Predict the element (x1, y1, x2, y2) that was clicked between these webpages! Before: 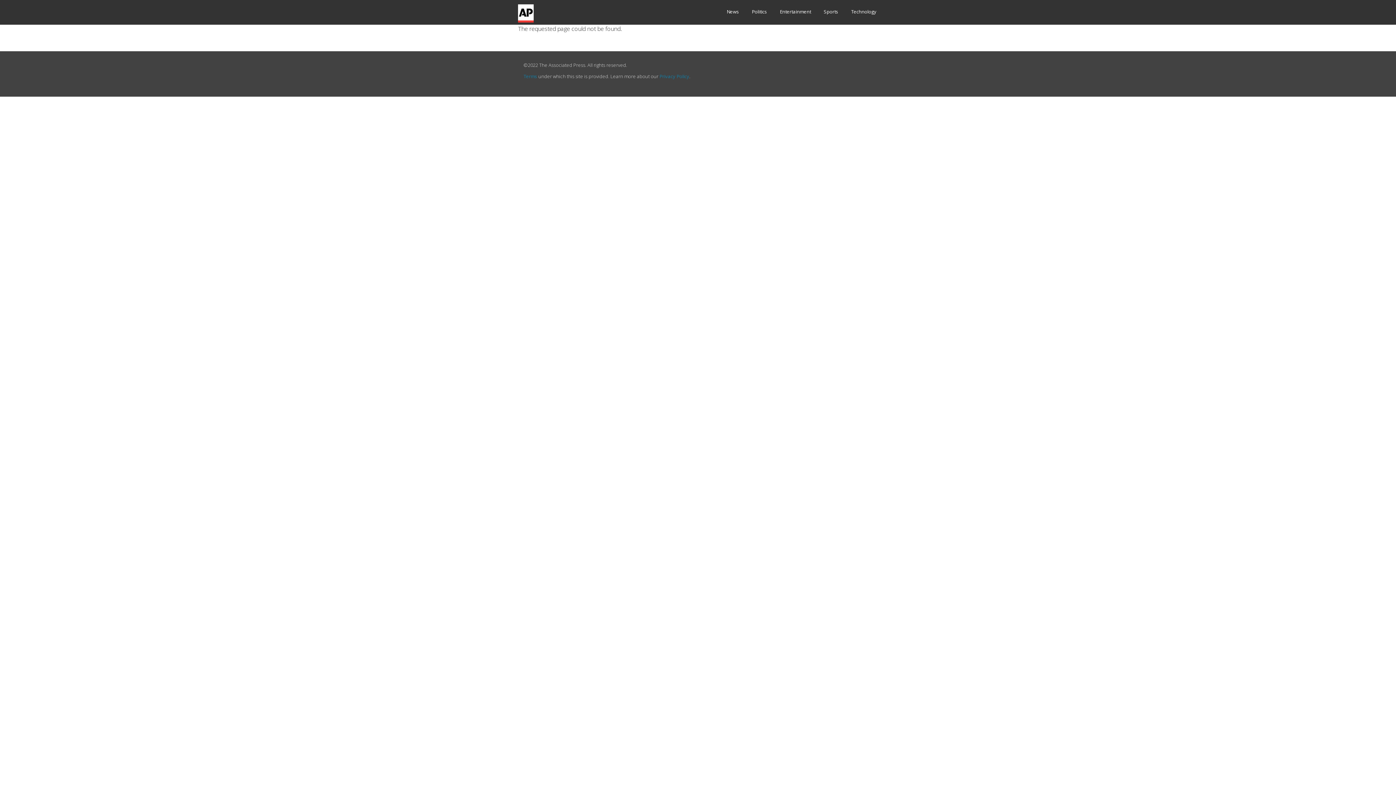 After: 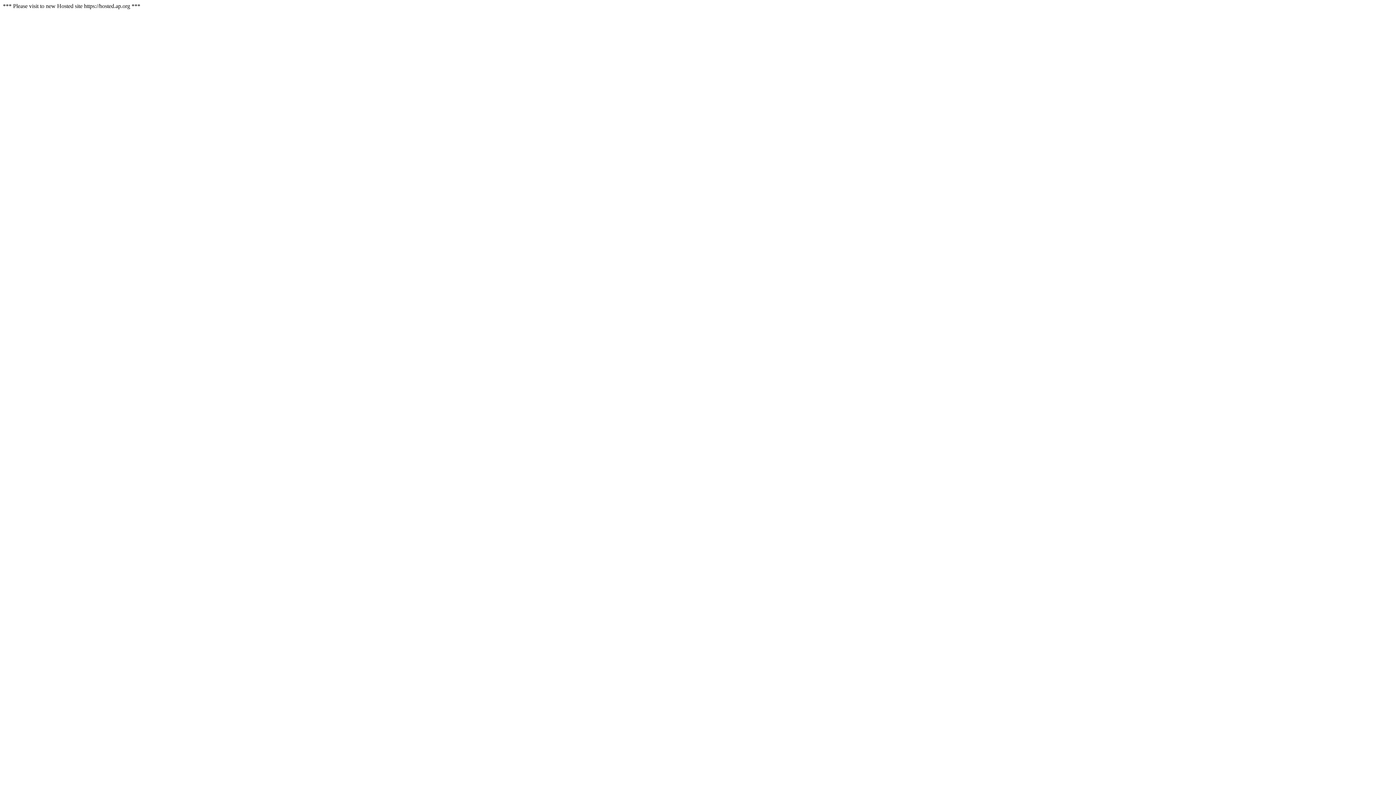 Action: bbox: (780, 6, 811, 17) label: Entertainment